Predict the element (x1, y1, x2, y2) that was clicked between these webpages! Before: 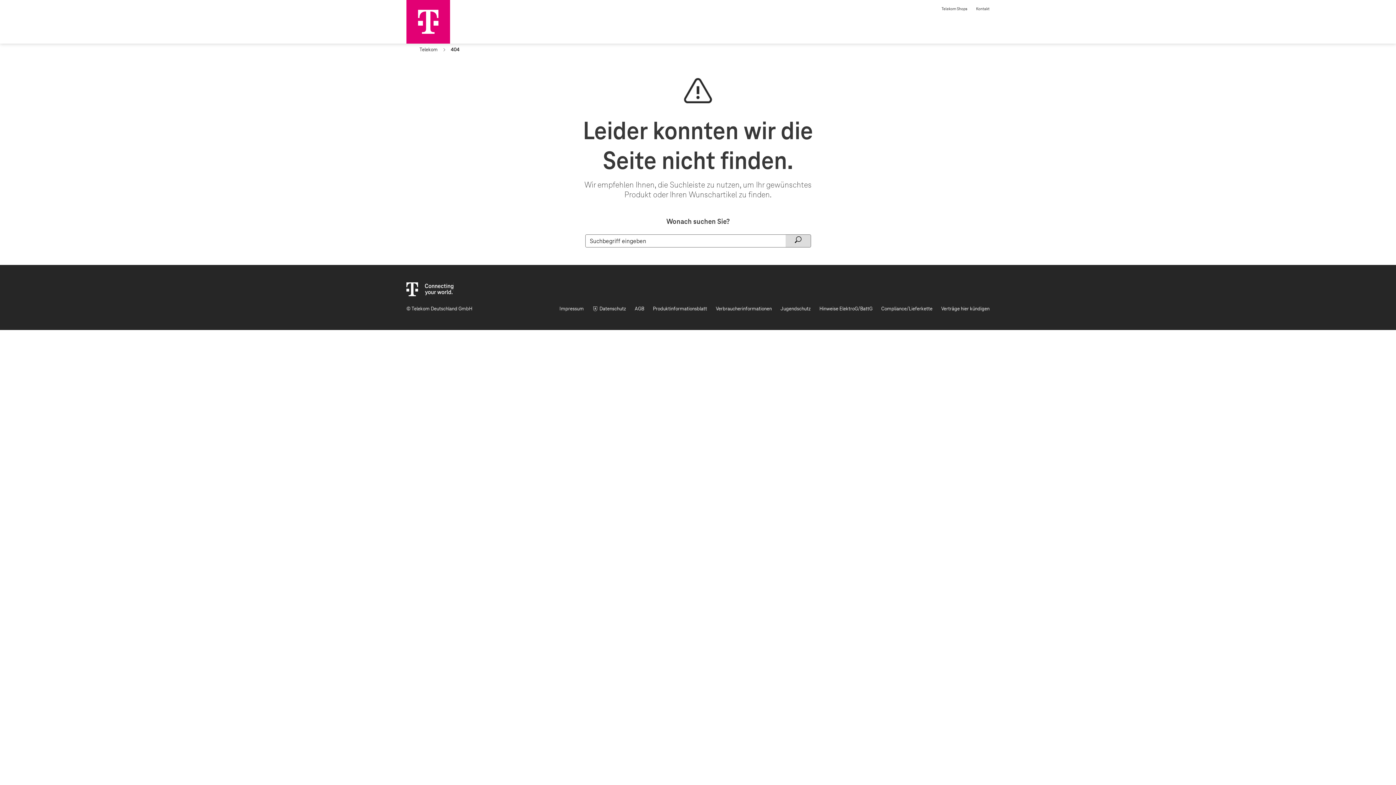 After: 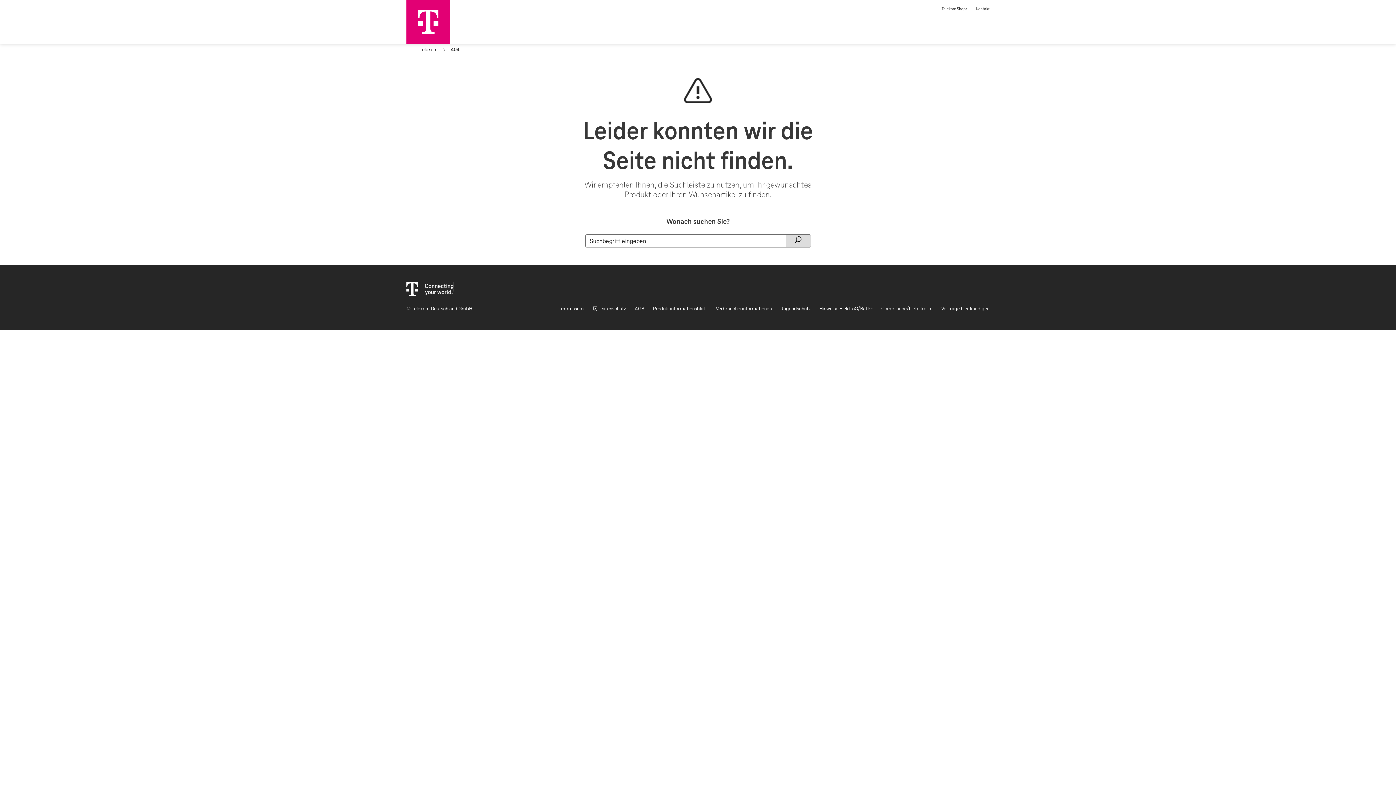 Action: bbox: (406, 0, 450, 45)